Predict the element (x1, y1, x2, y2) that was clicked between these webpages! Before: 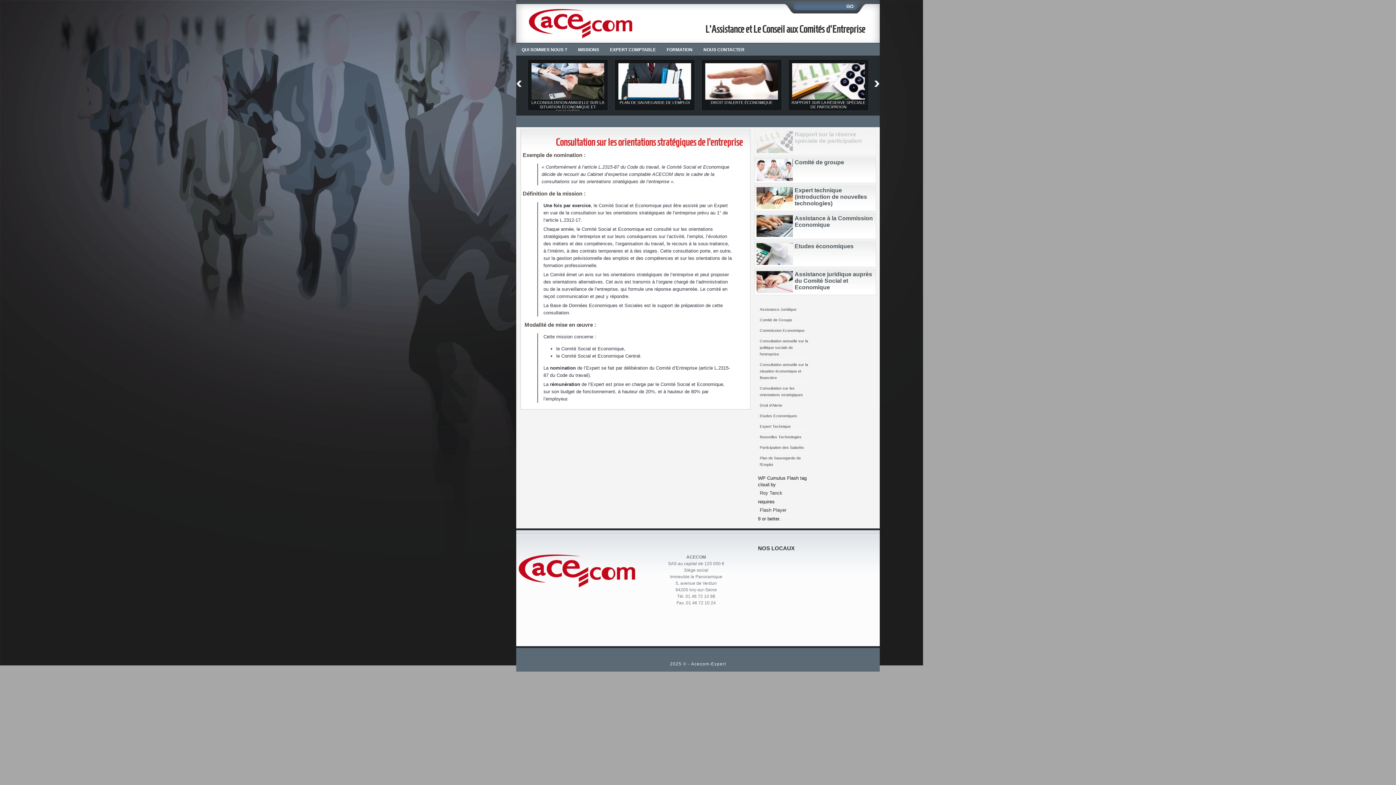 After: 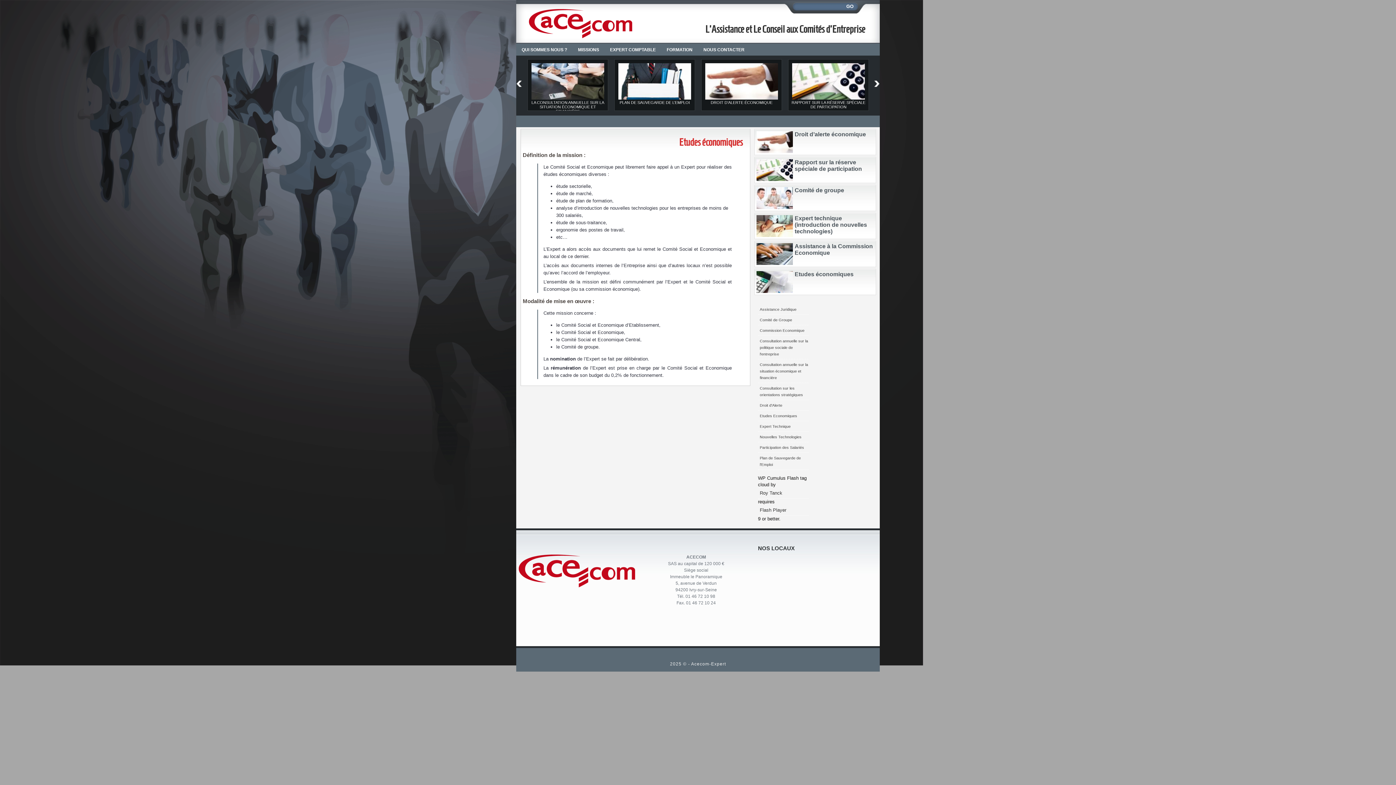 Action: label: Etudes Economiques bbox: (758, 410, 809, 421)